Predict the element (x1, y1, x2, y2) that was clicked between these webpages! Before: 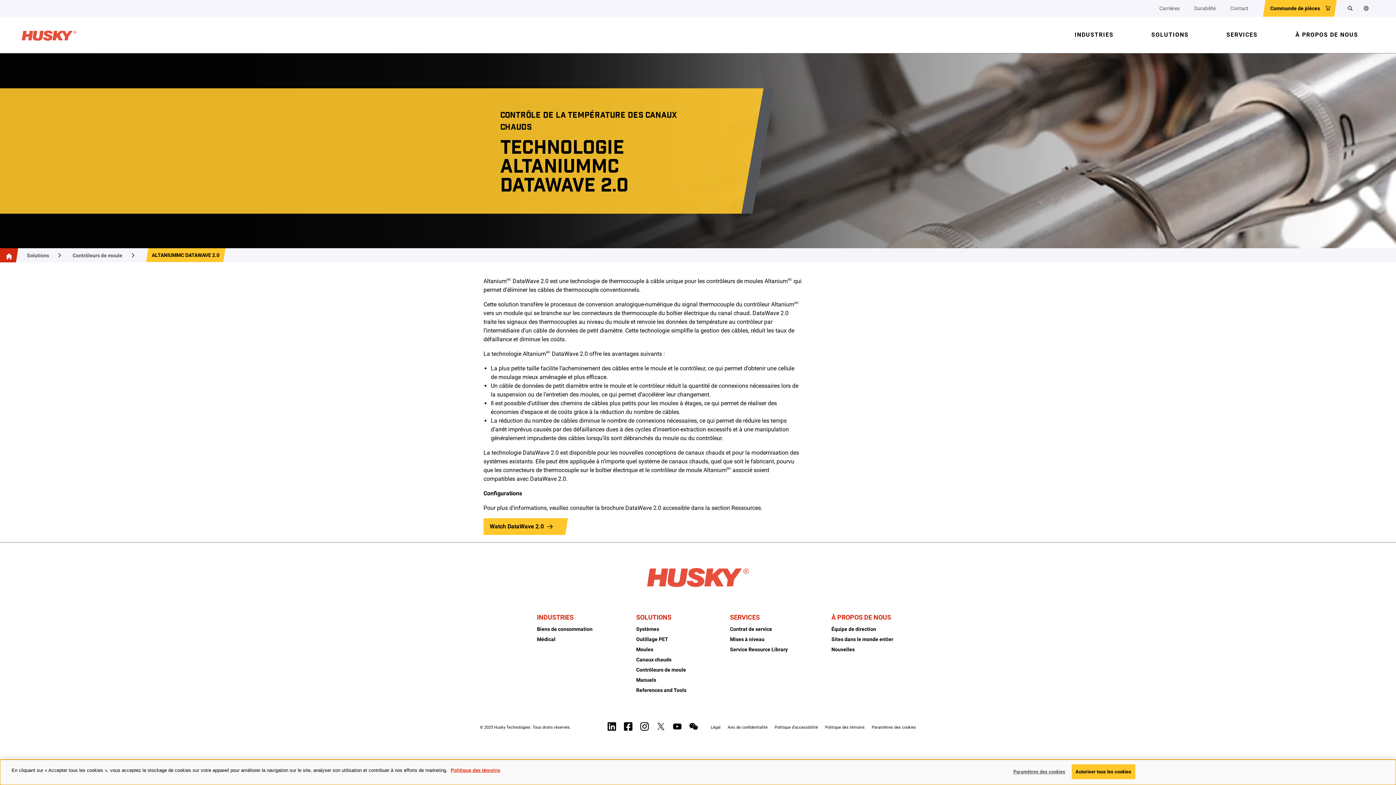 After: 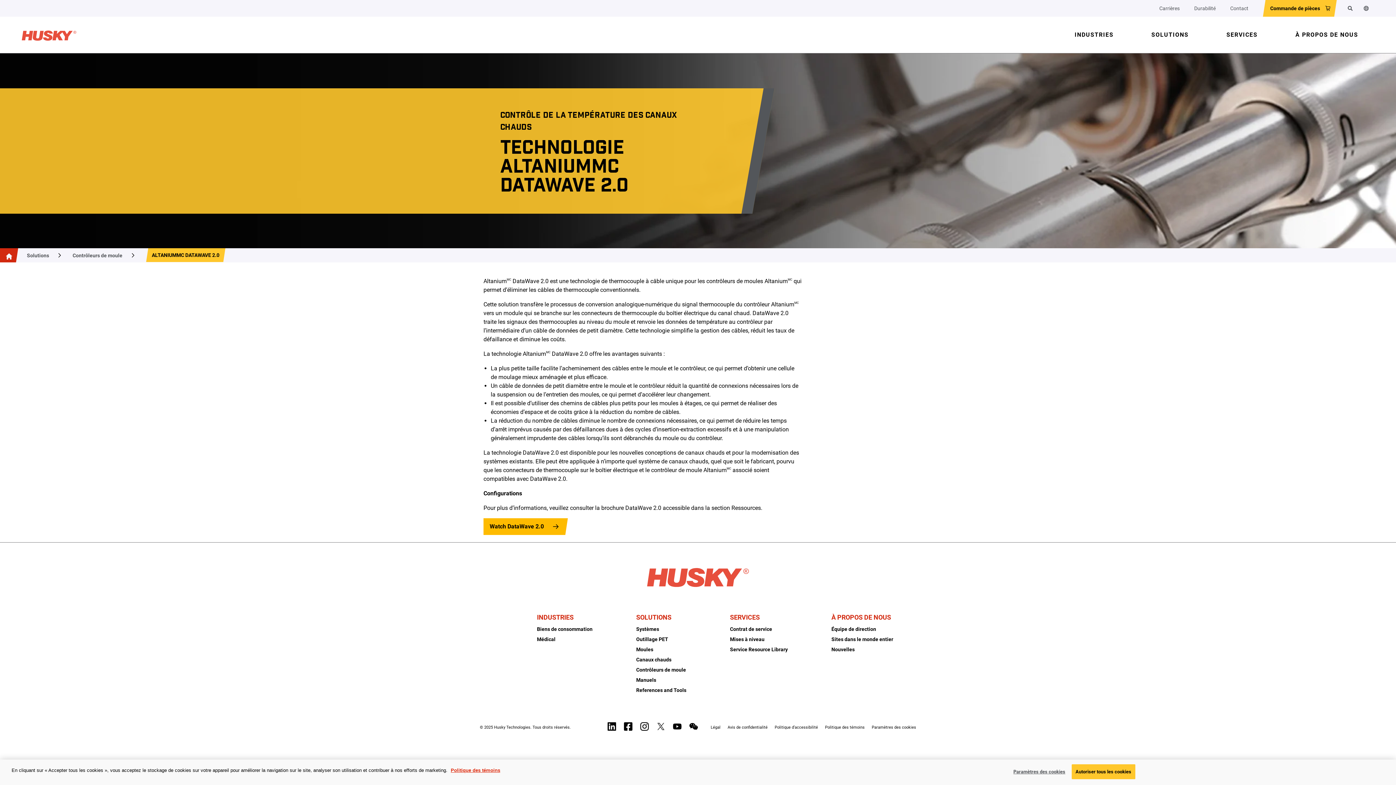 Action: bbox: (483, 518, 556, 535) label: Watch DataWave 2.0